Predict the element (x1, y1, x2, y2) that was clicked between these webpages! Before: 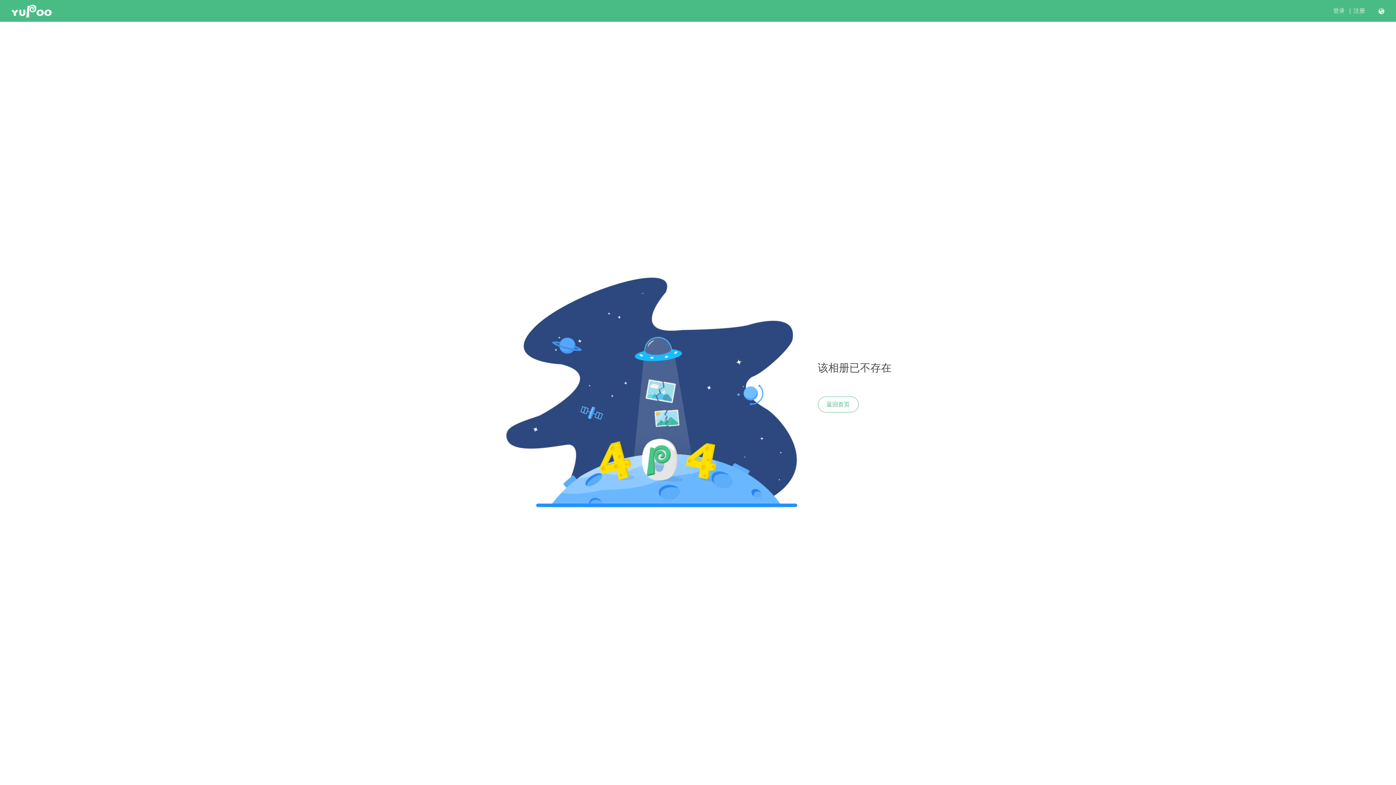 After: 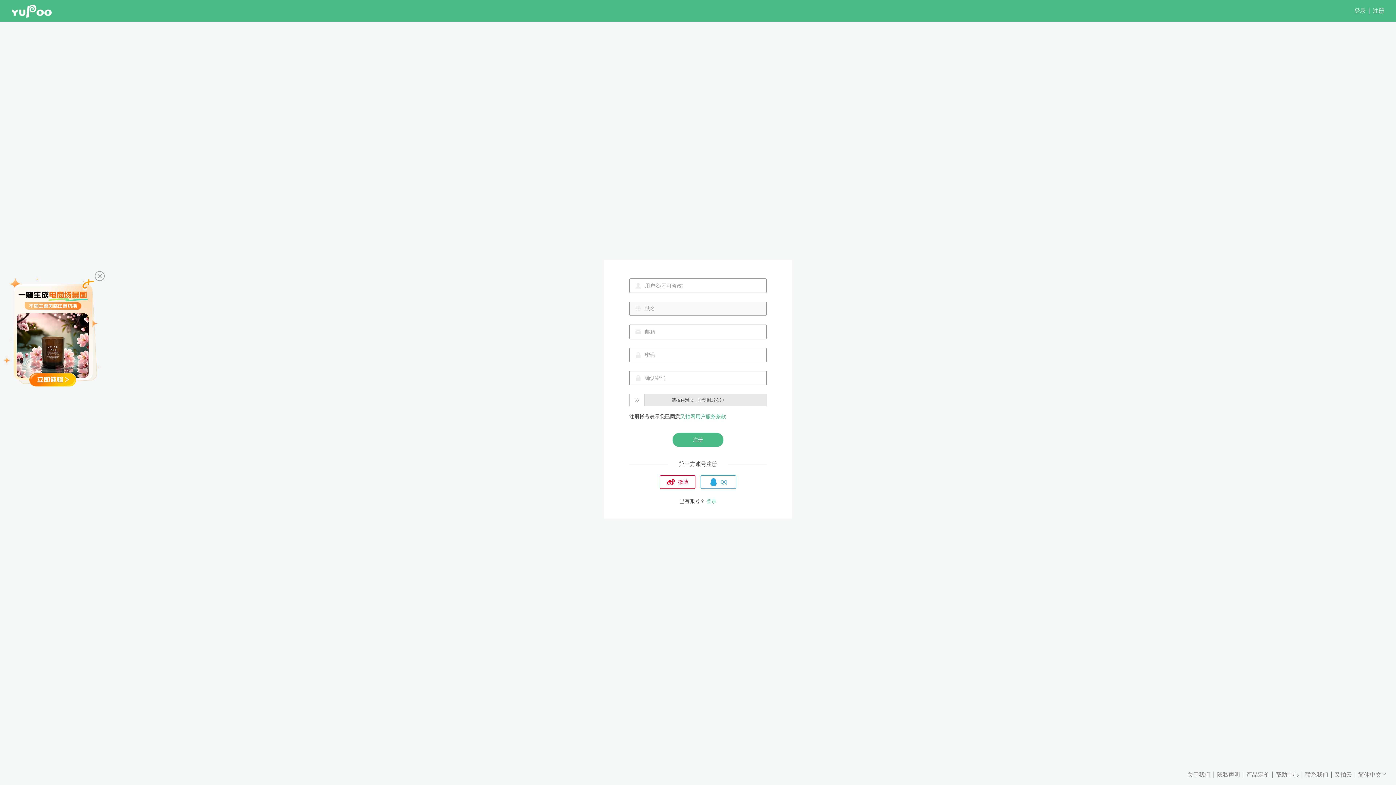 Action: bbox: (1353, 7, 1365, 14) label: 注册